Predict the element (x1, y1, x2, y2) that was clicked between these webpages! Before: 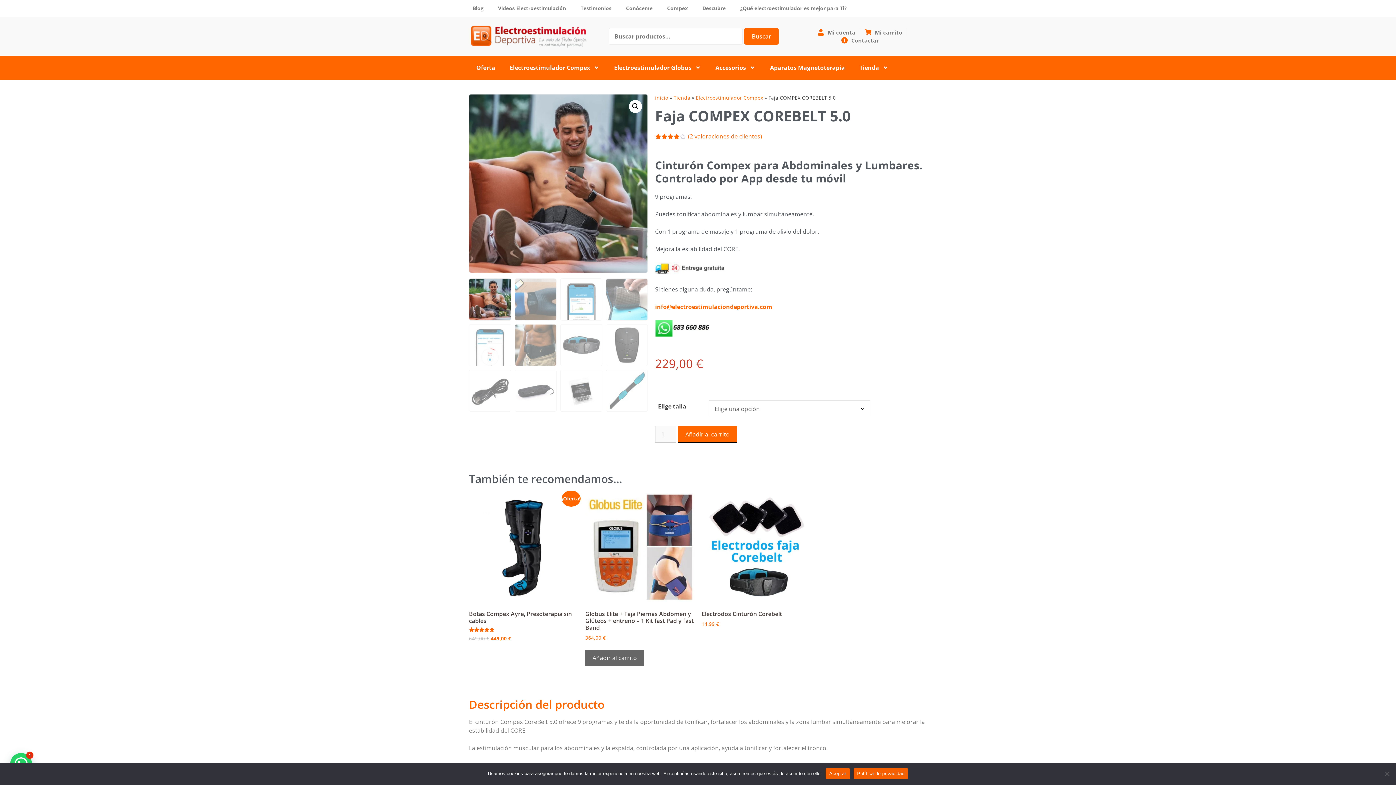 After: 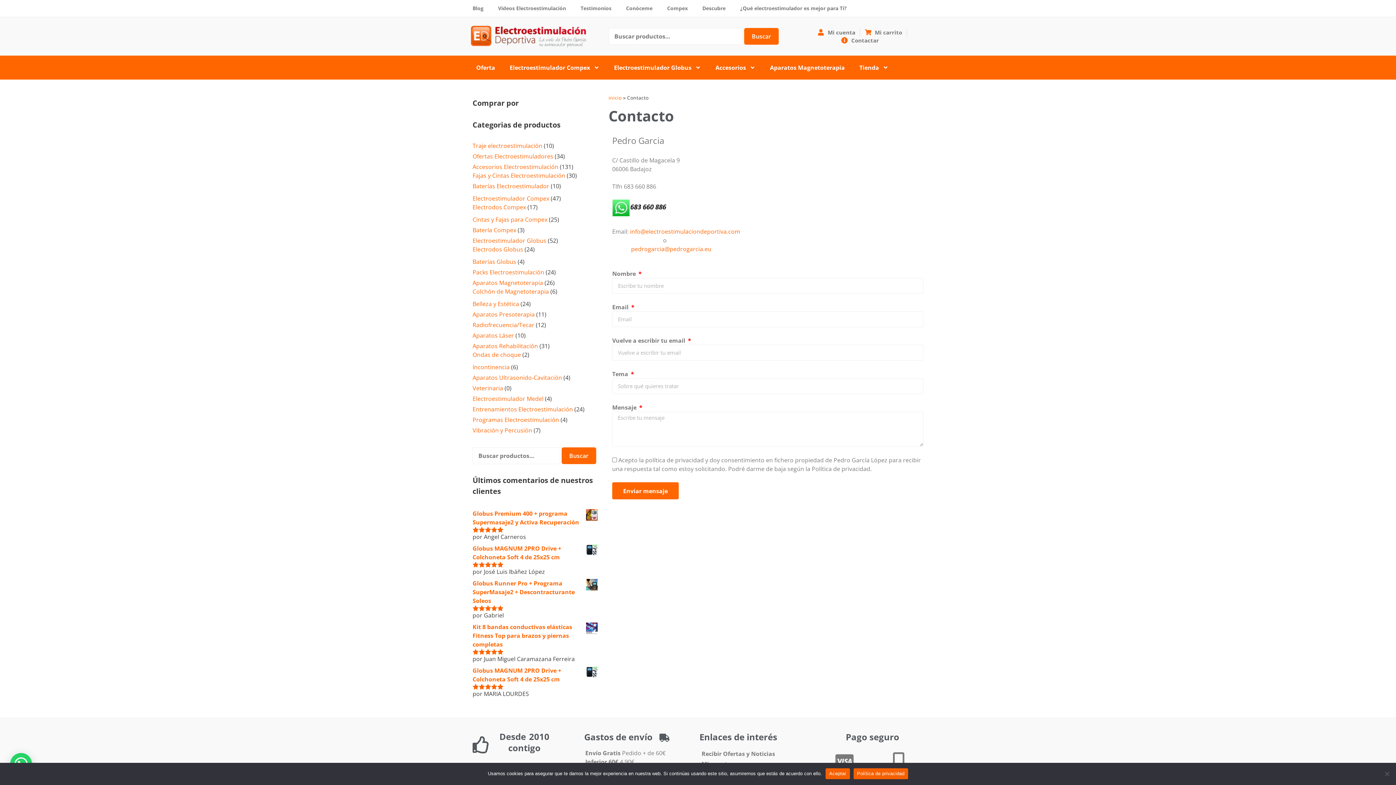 Action: bbox: (886, 32, 921, 40) label: Link 18